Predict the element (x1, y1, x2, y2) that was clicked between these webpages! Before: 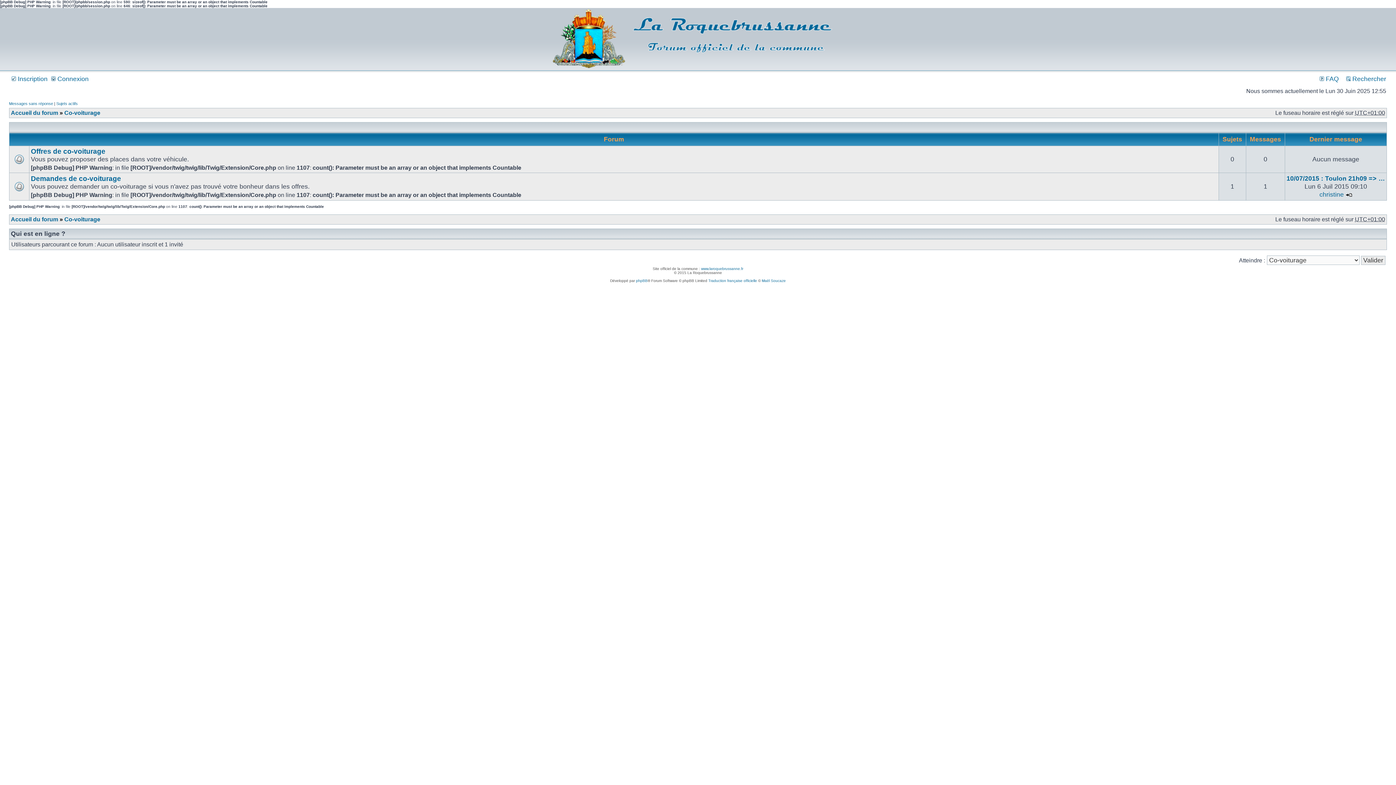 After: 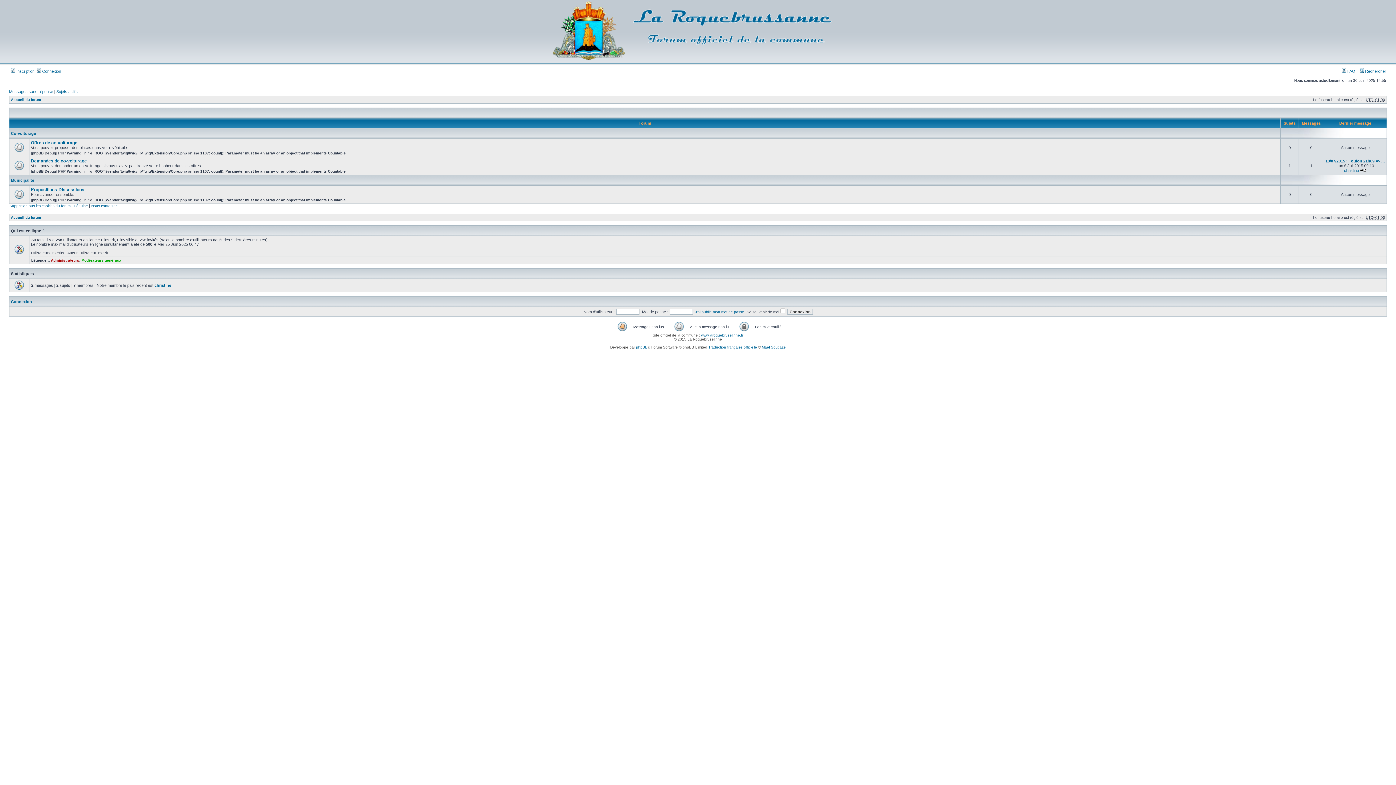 Action: bbox: (10, 216, 58, 222) label: Accueil du forum